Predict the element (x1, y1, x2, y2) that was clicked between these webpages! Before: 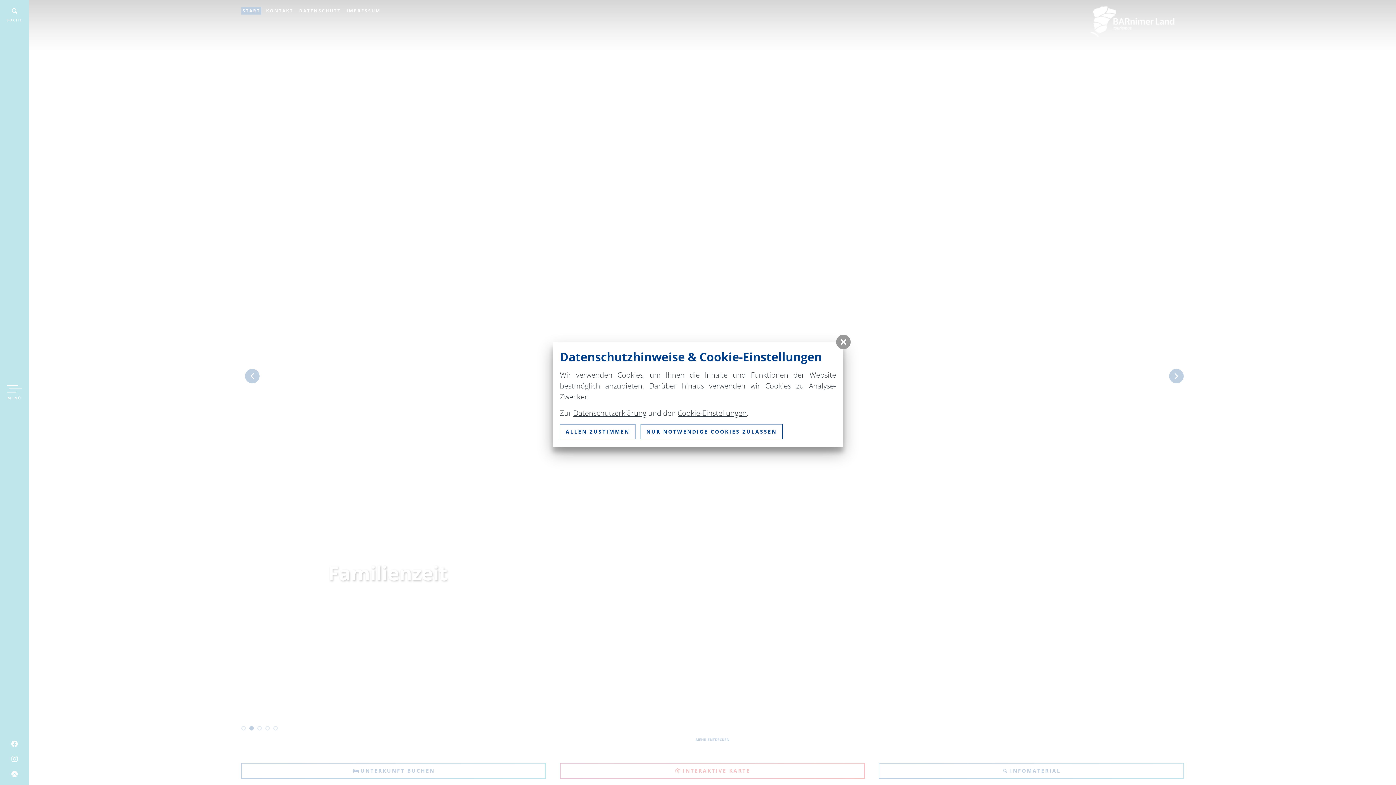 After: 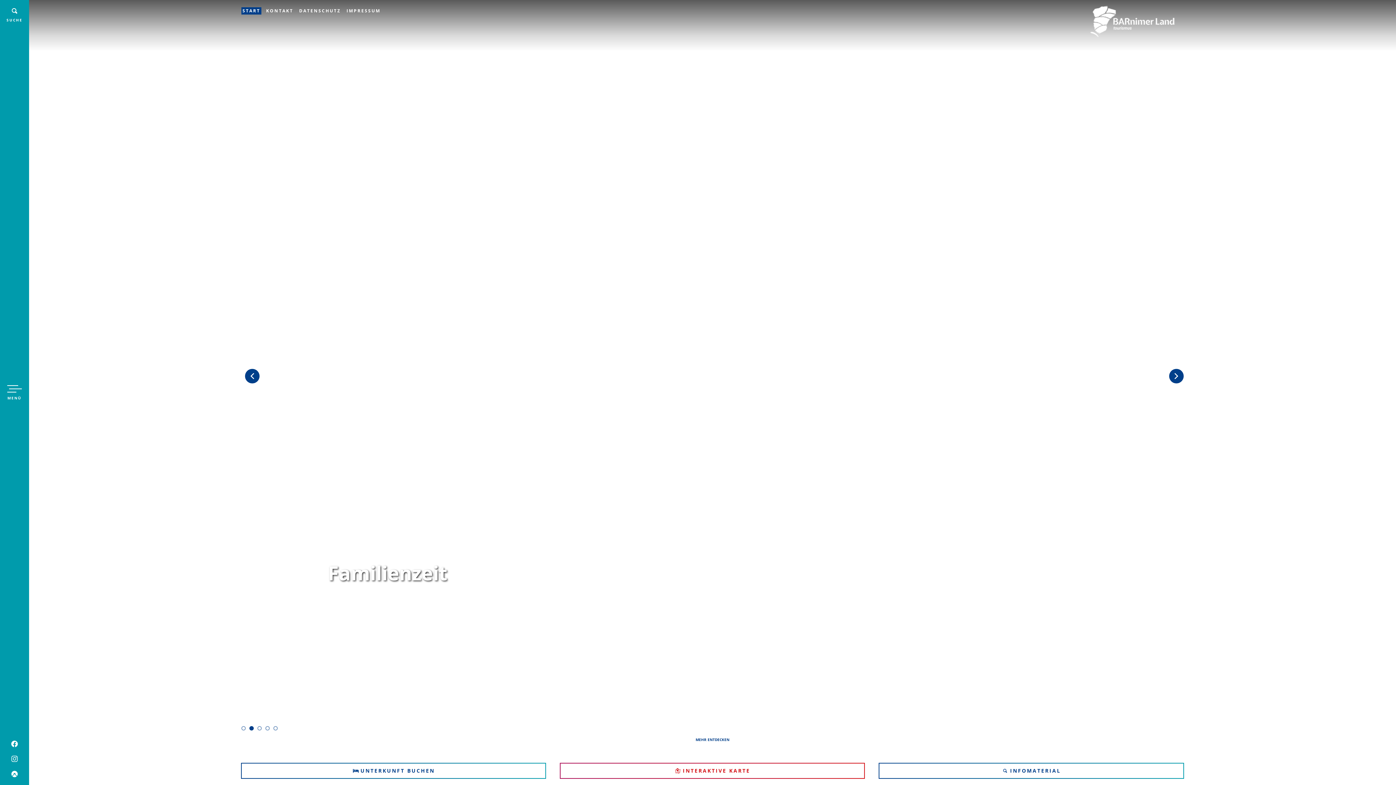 Action: label: NUR NOTWENDIGE COOKIES ZULASSEN bbox: (640, 424, 782, 439)